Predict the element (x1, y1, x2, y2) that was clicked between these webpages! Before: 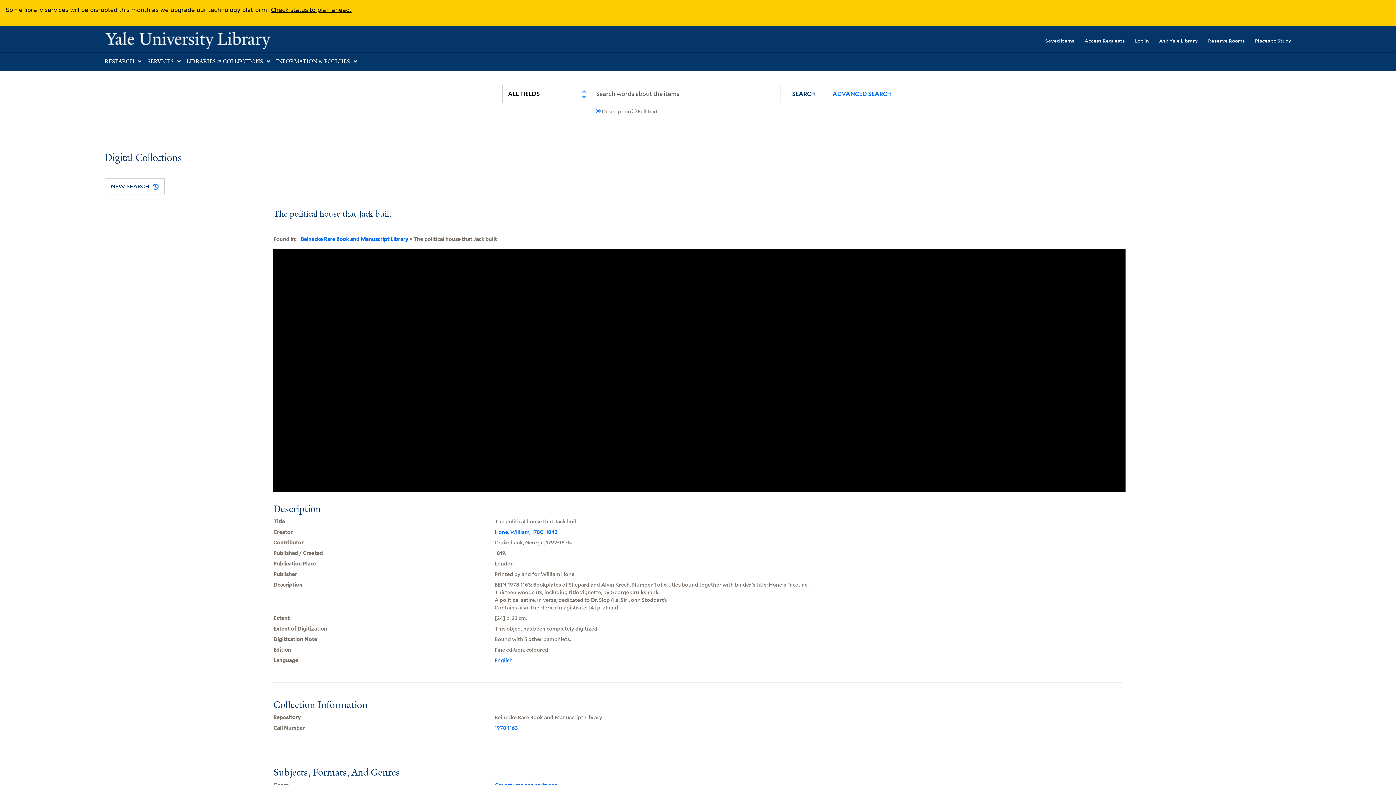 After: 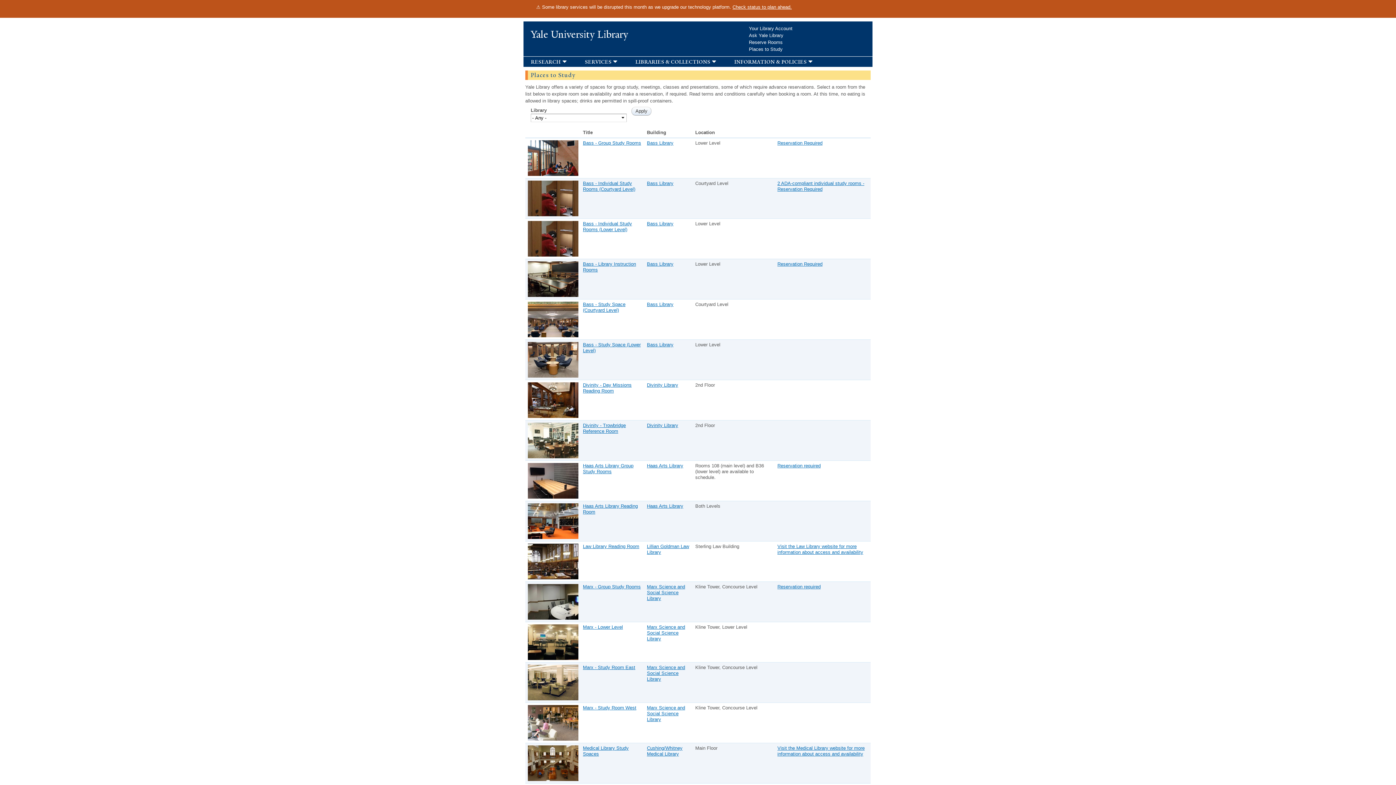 Action: label: Places to Study bbox: (1245, 32, 1291, 48)